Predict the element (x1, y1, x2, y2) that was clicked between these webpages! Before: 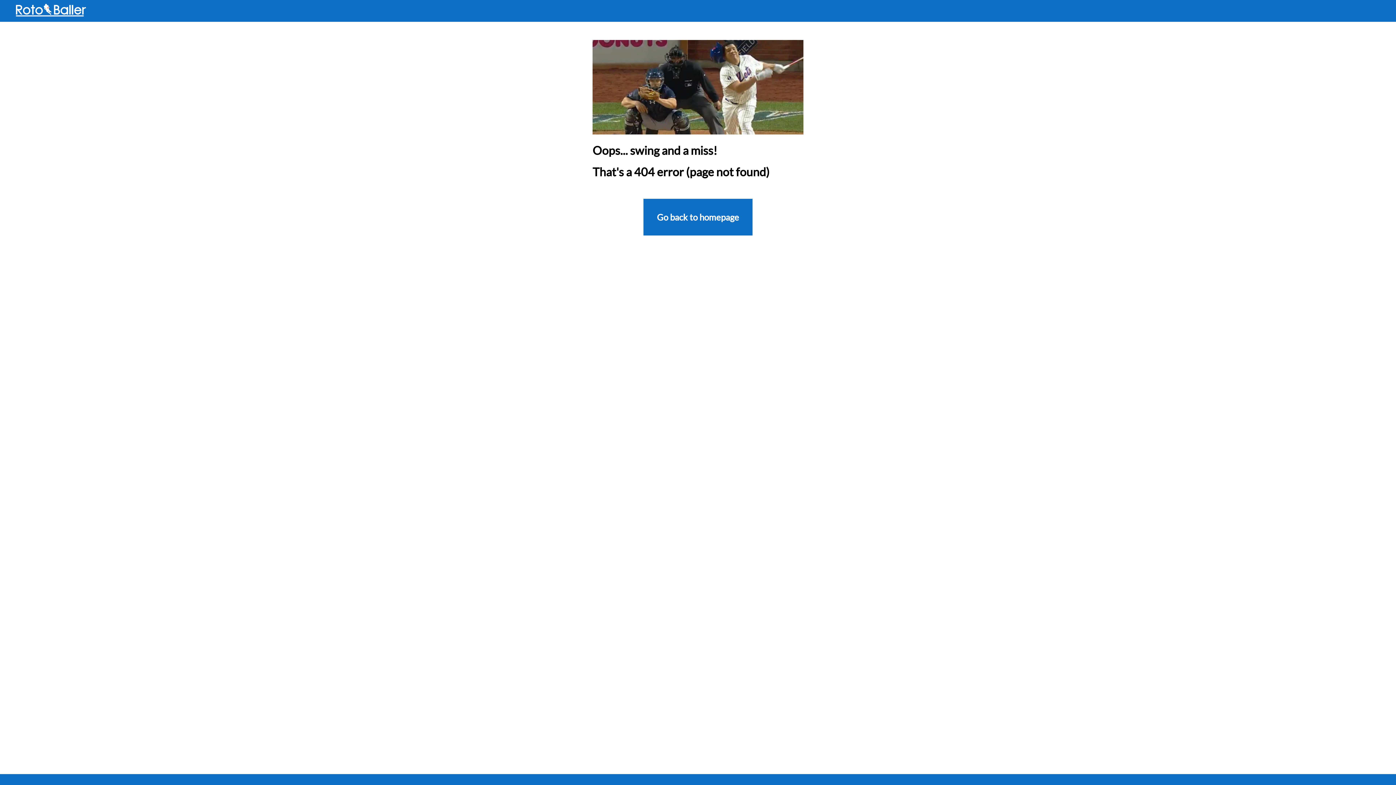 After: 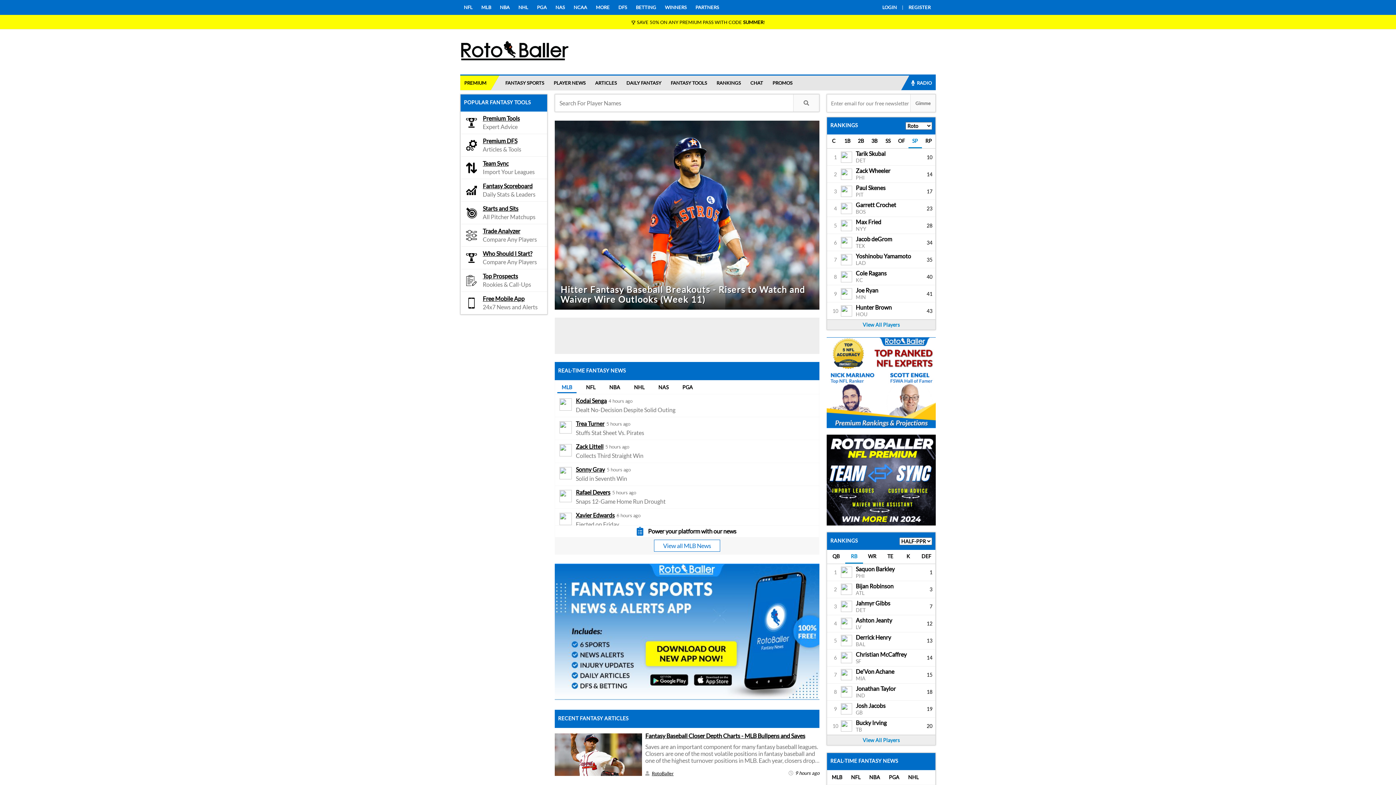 Action: bbox: (14, 3, 87, 18)